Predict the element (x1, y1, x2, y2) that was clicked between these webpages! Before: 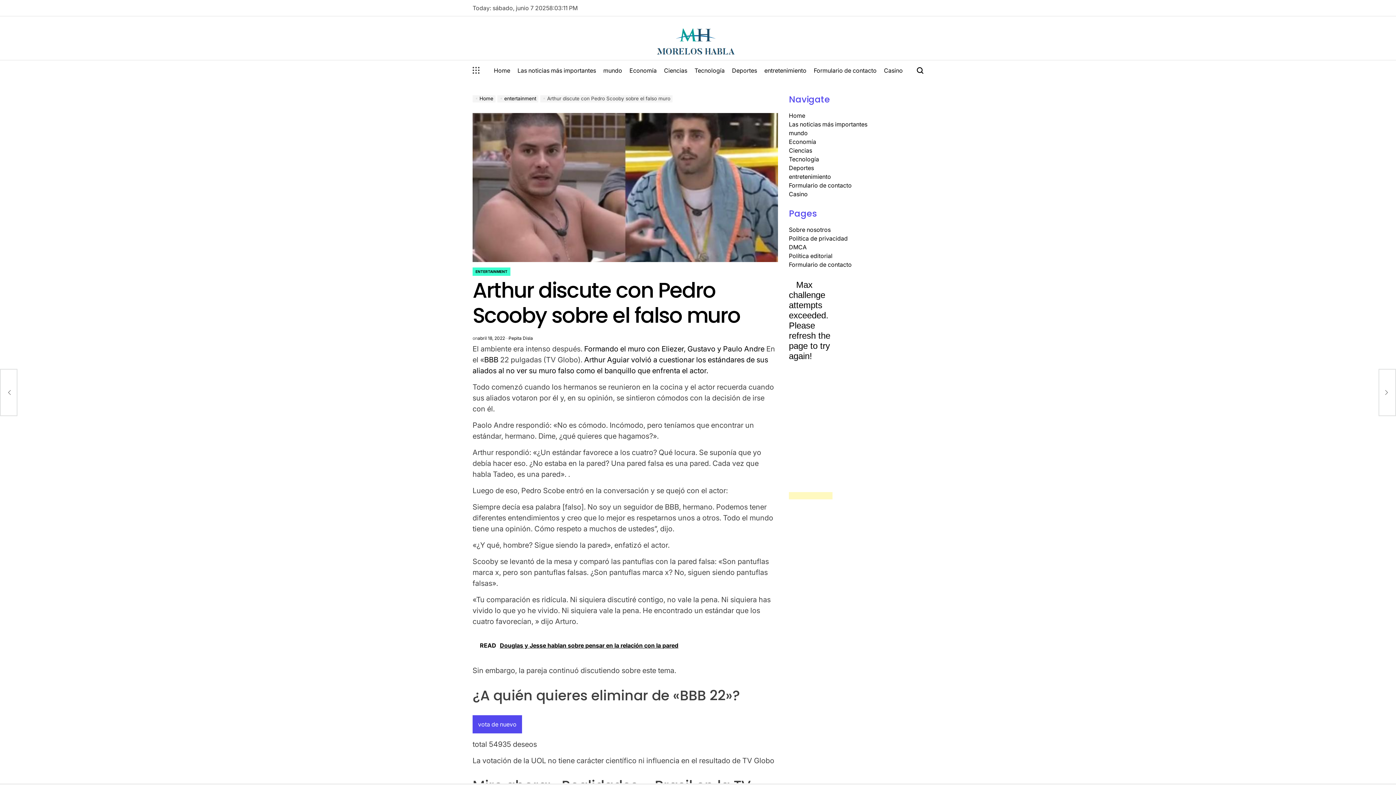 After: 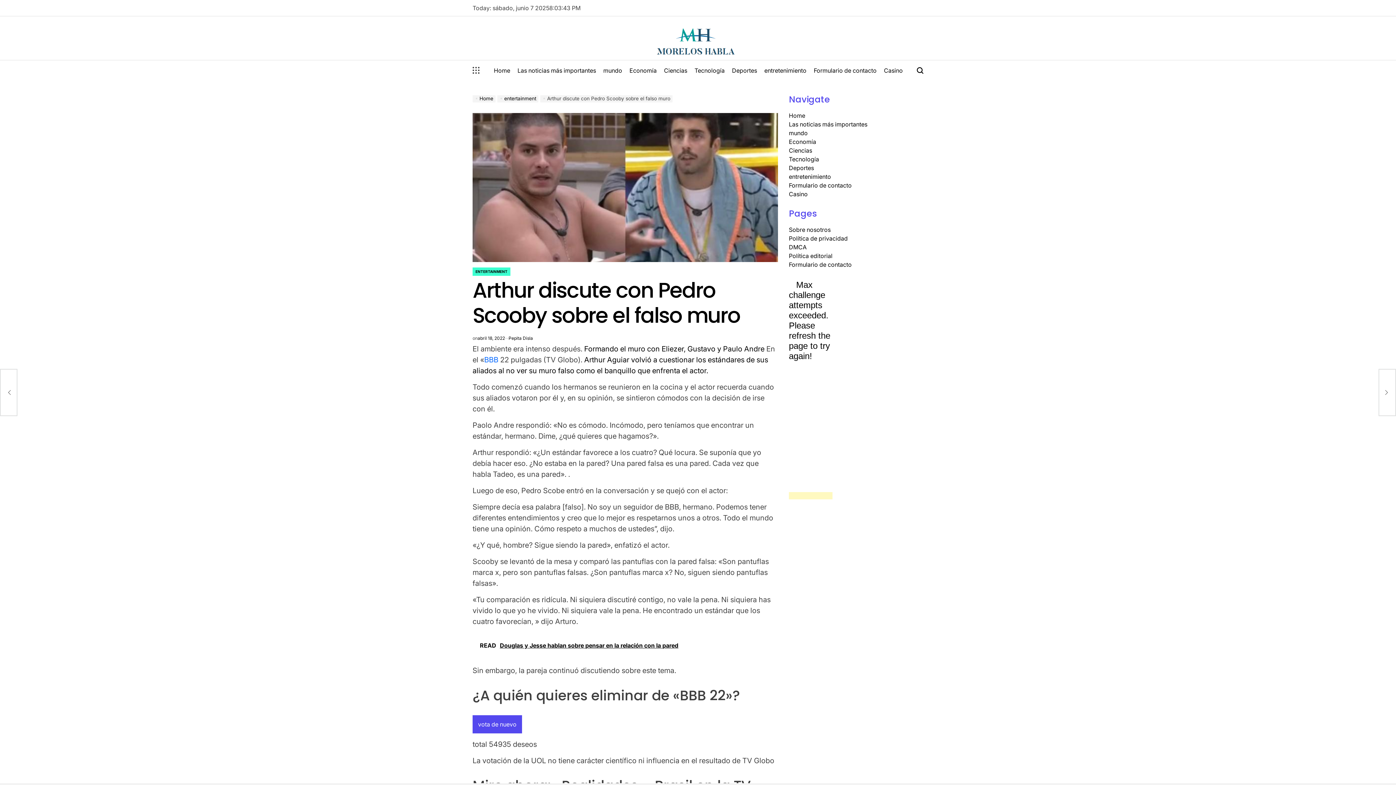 Action: label: BBB bbox: (484, 355, 498, 364)